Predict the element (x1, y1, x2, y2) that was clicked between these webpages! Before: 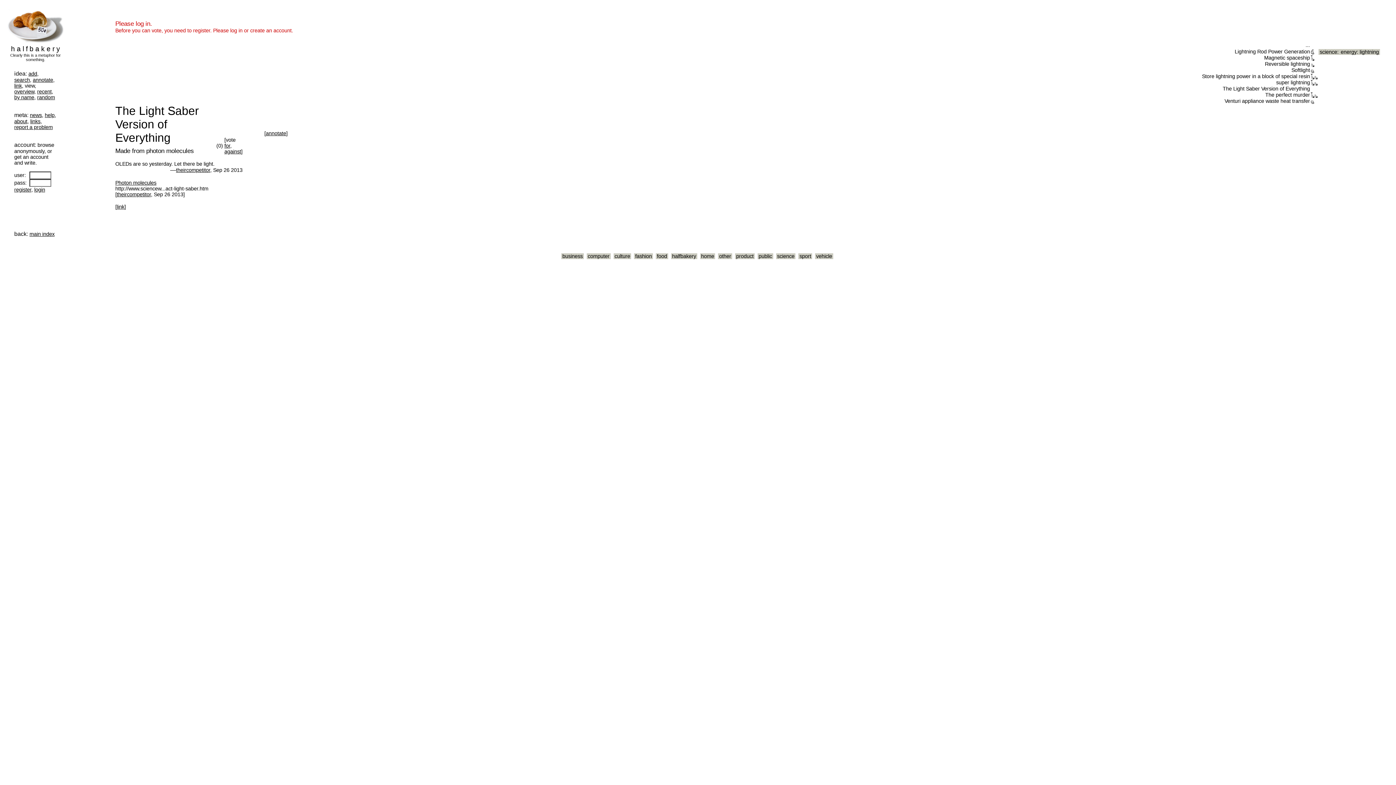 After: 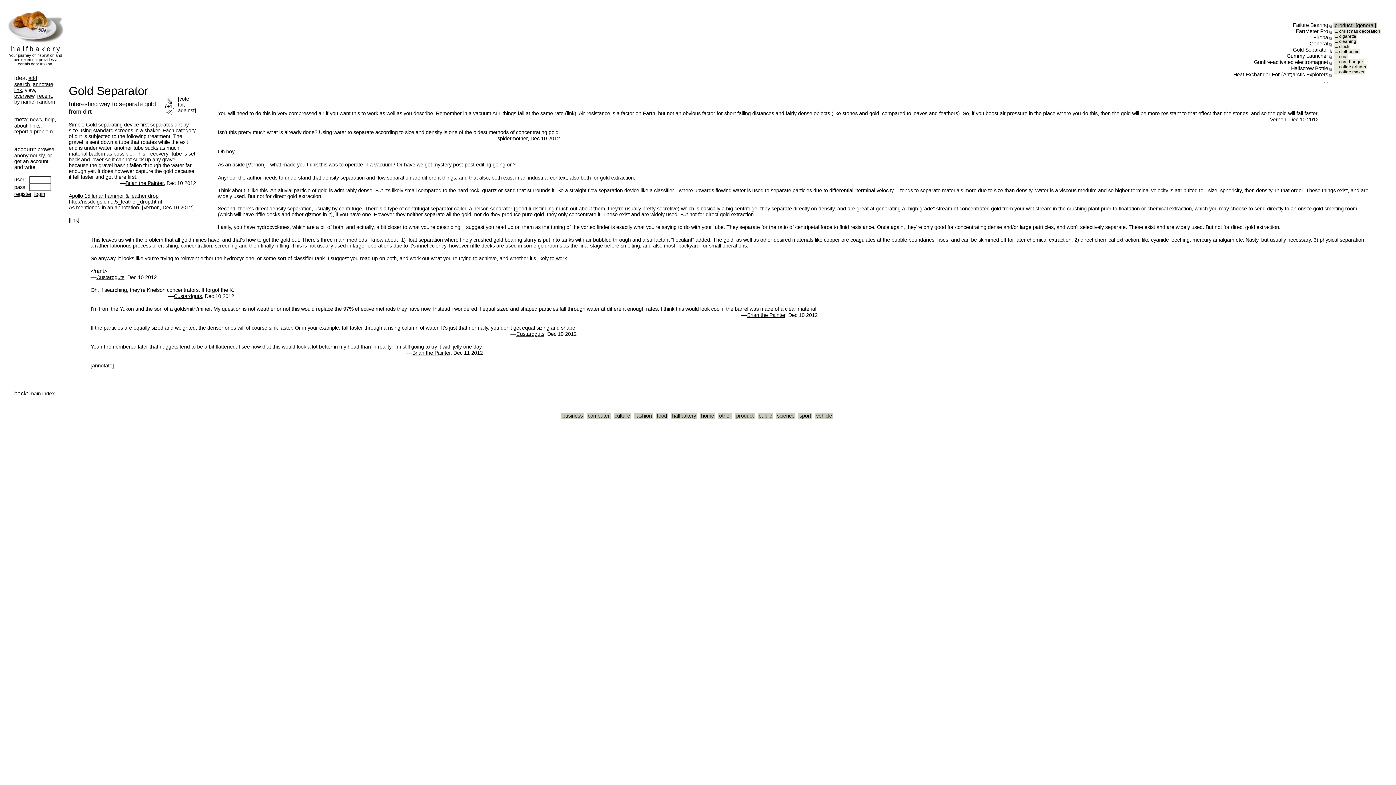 Action: bbox: (37, 94, 54, 100) label: random